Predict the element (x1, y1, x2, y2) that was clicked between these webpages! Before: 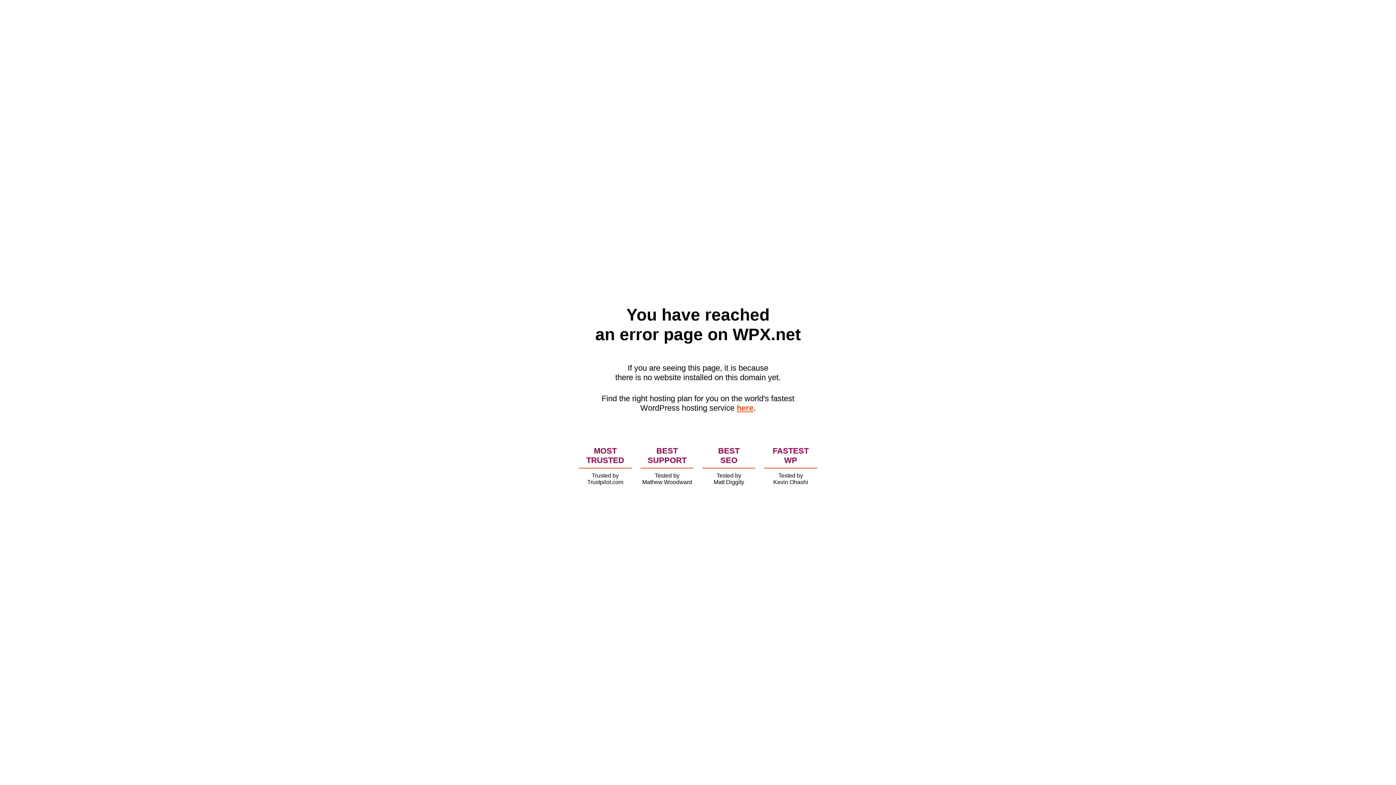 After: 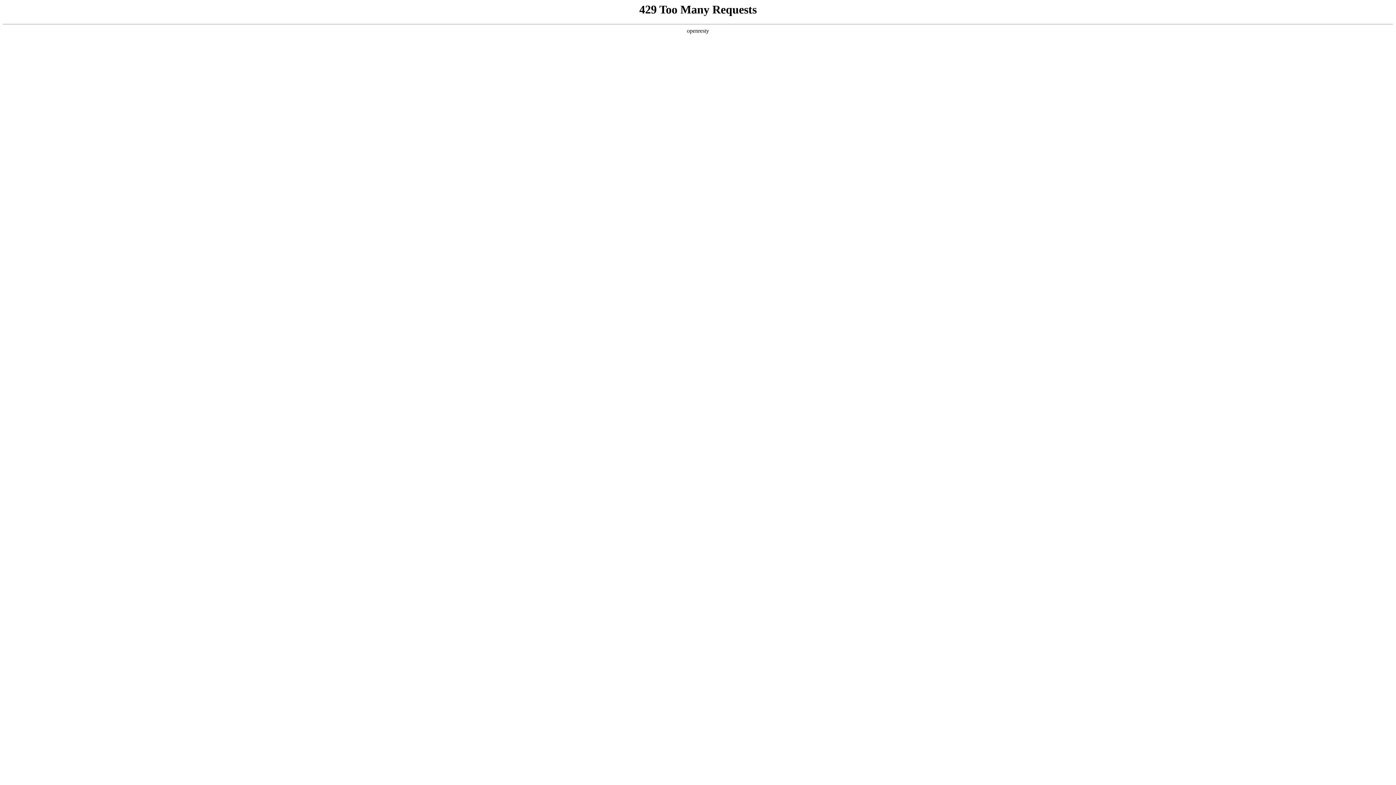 Action: bbox: (736, 403, 753, 412) label: here